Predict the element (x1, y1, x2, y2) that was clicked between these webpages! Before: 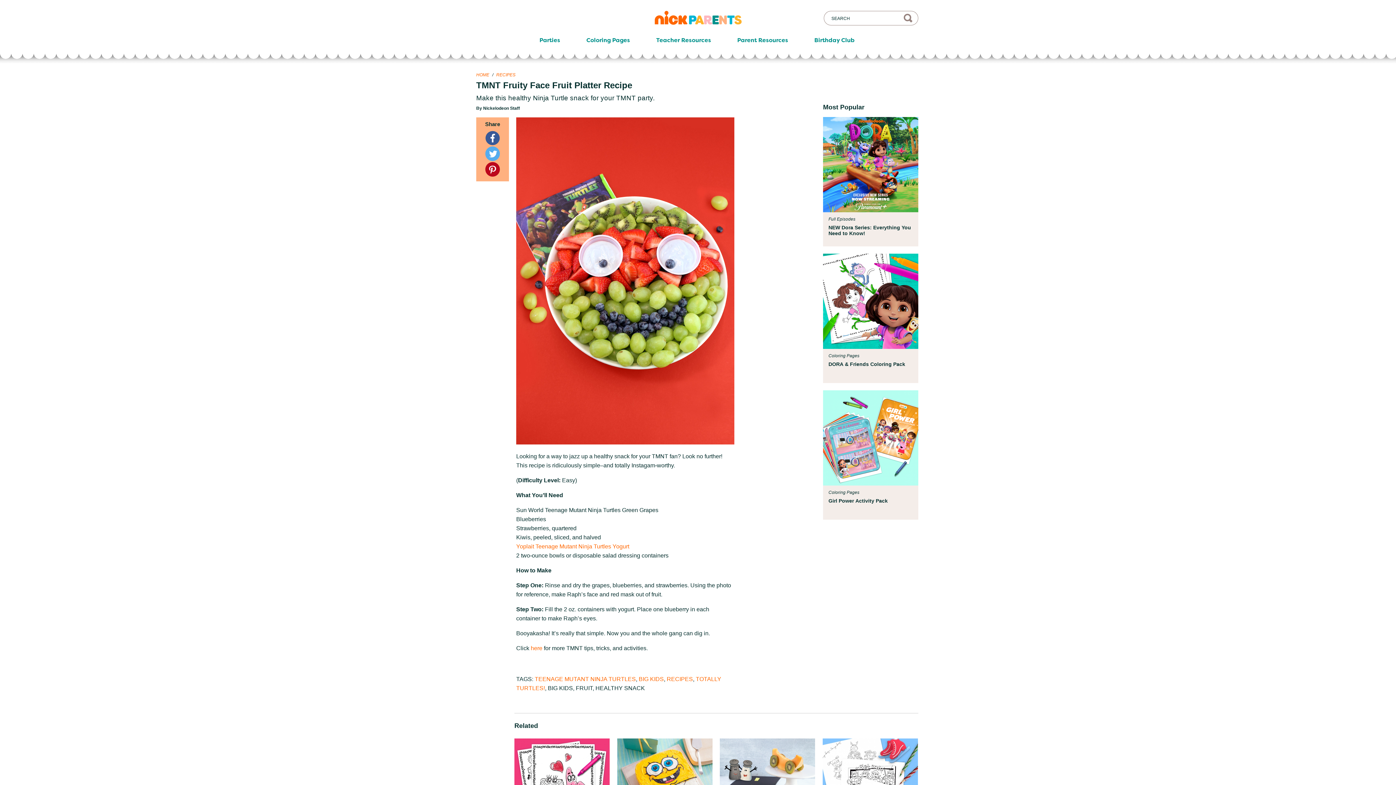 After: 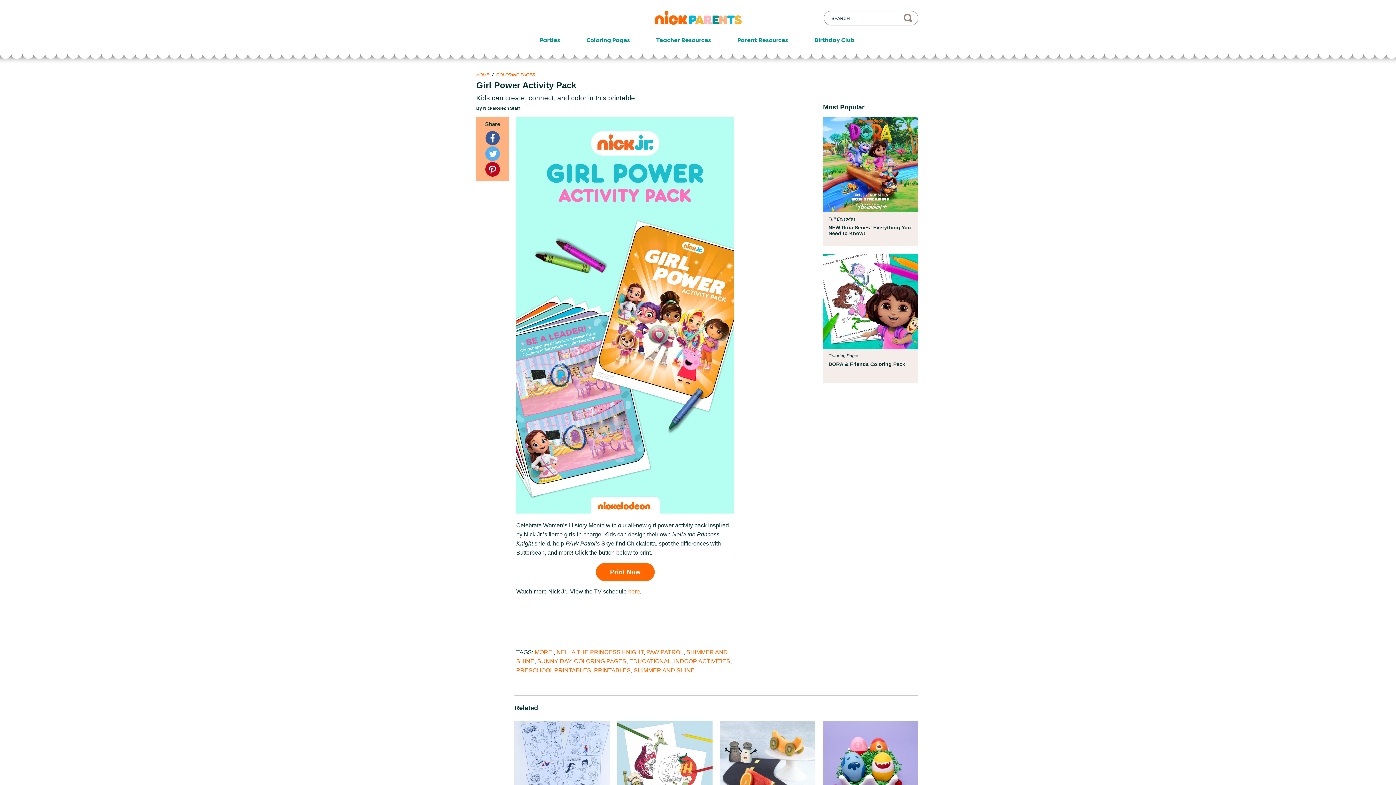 Action: label: Girl Power Activity Pack bbox: (828, 498, 913, 504)